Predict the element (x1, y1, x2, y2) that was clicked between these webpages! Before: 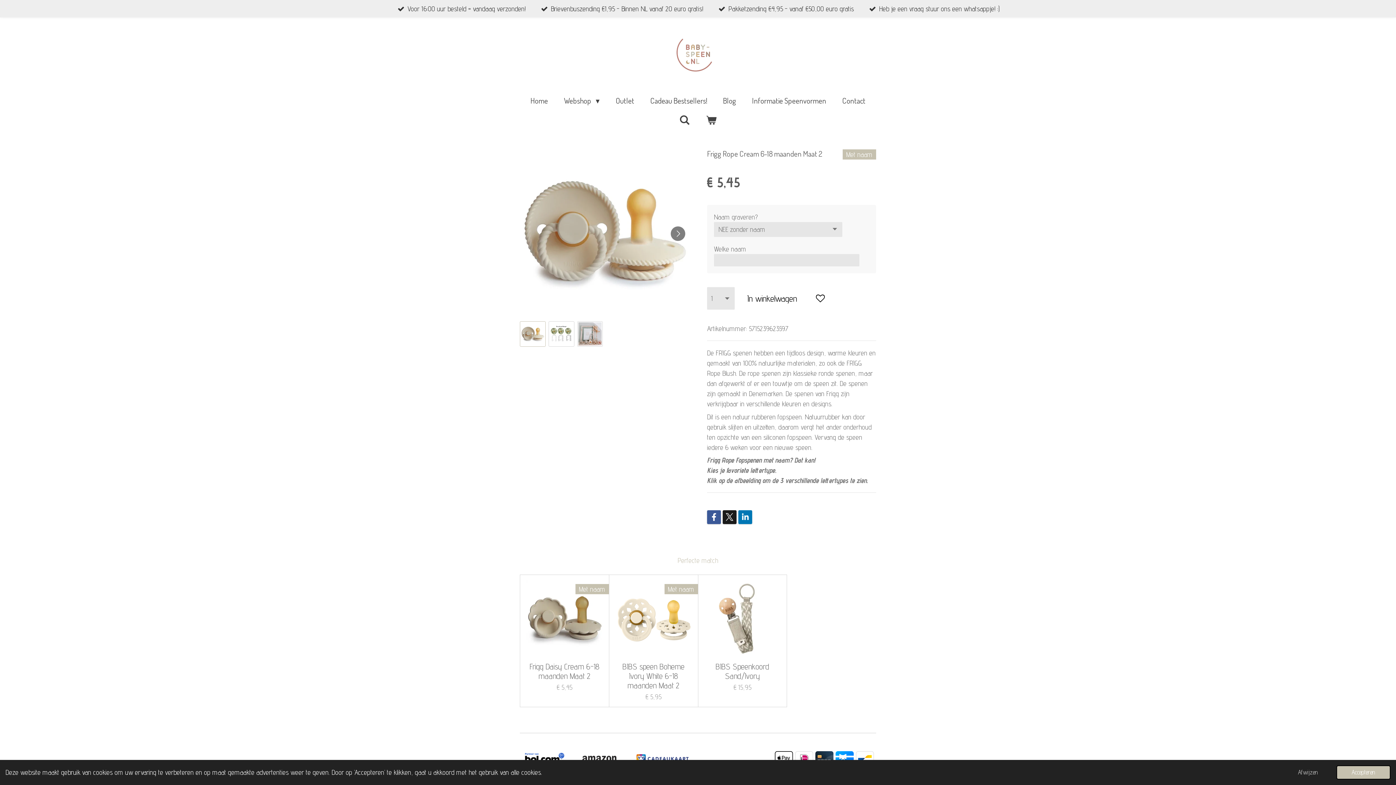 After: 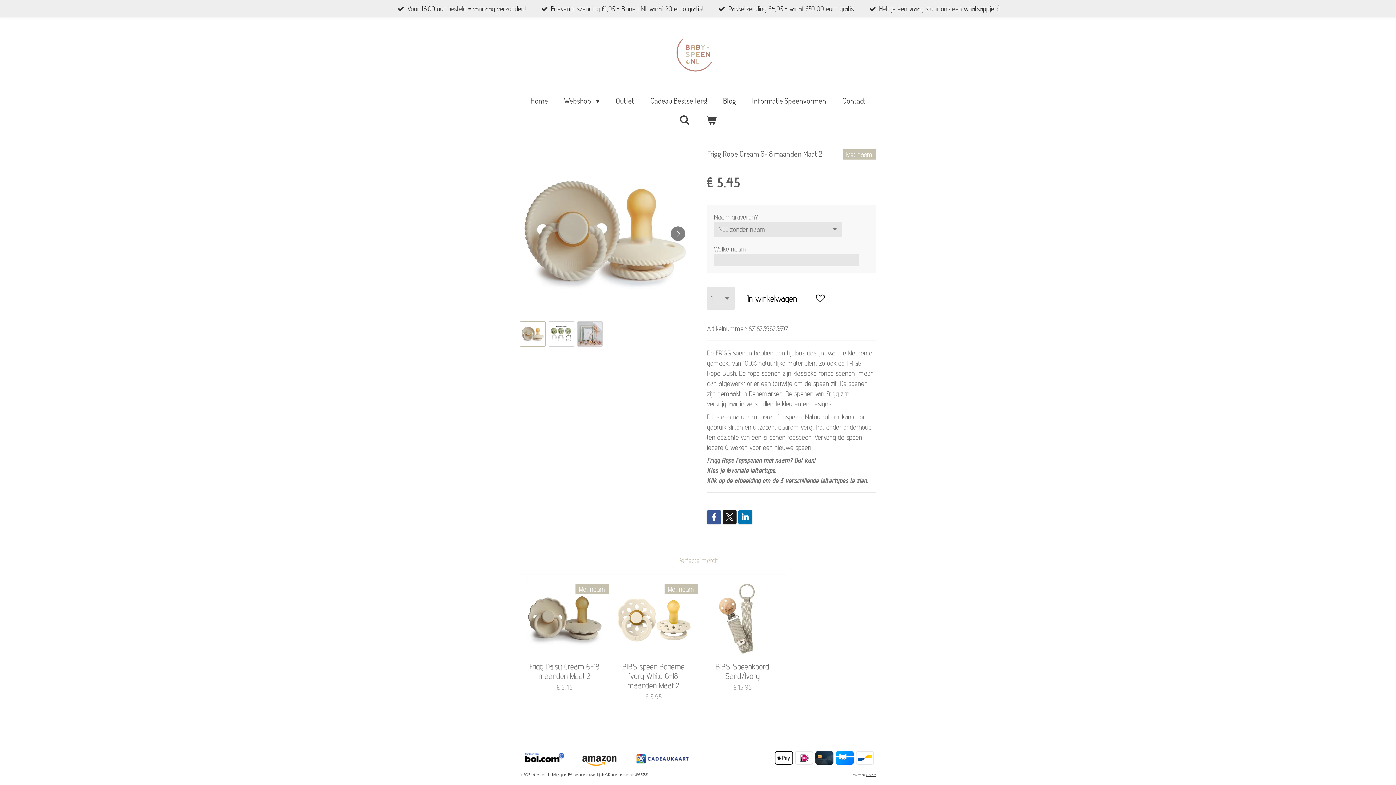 Action: label: allow cookies bbox: (1336, 765, 1390, 779)